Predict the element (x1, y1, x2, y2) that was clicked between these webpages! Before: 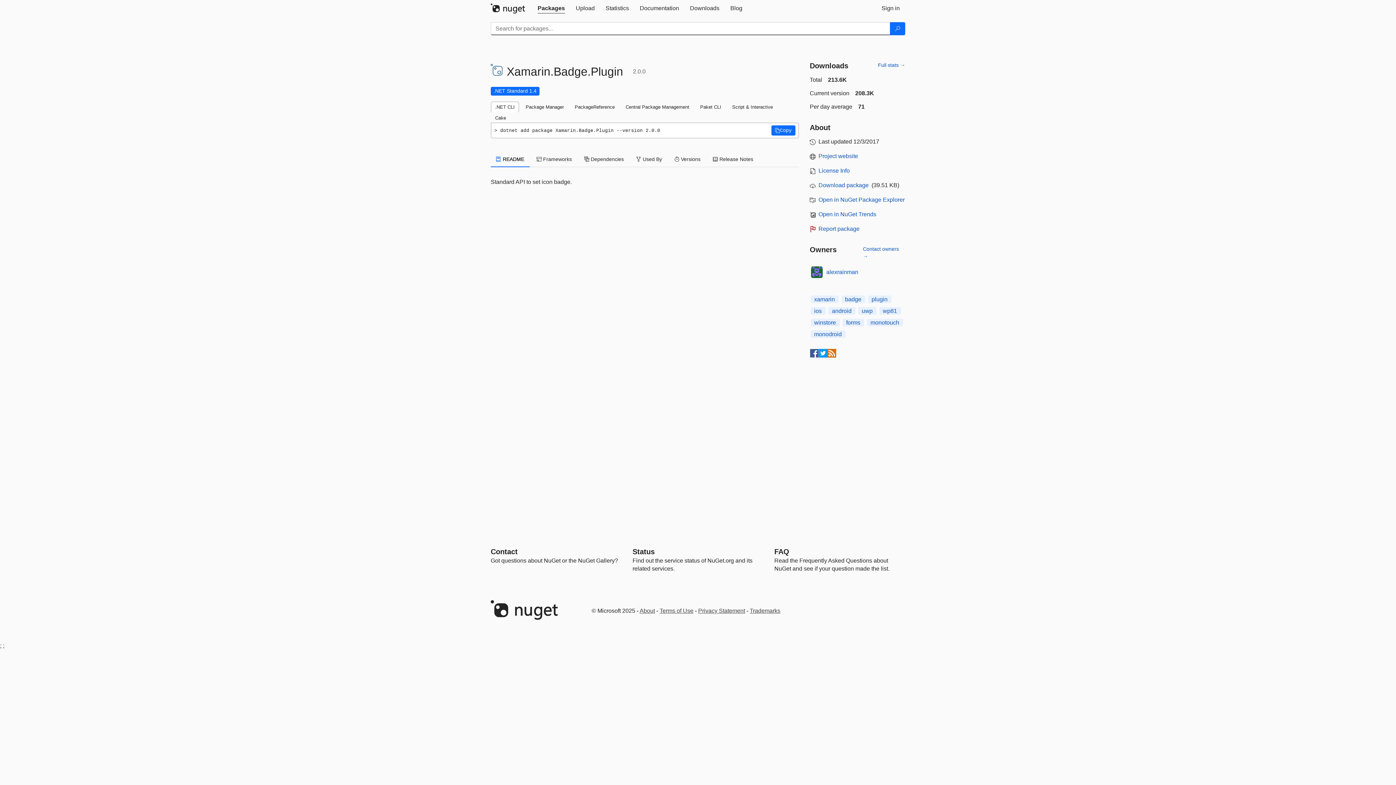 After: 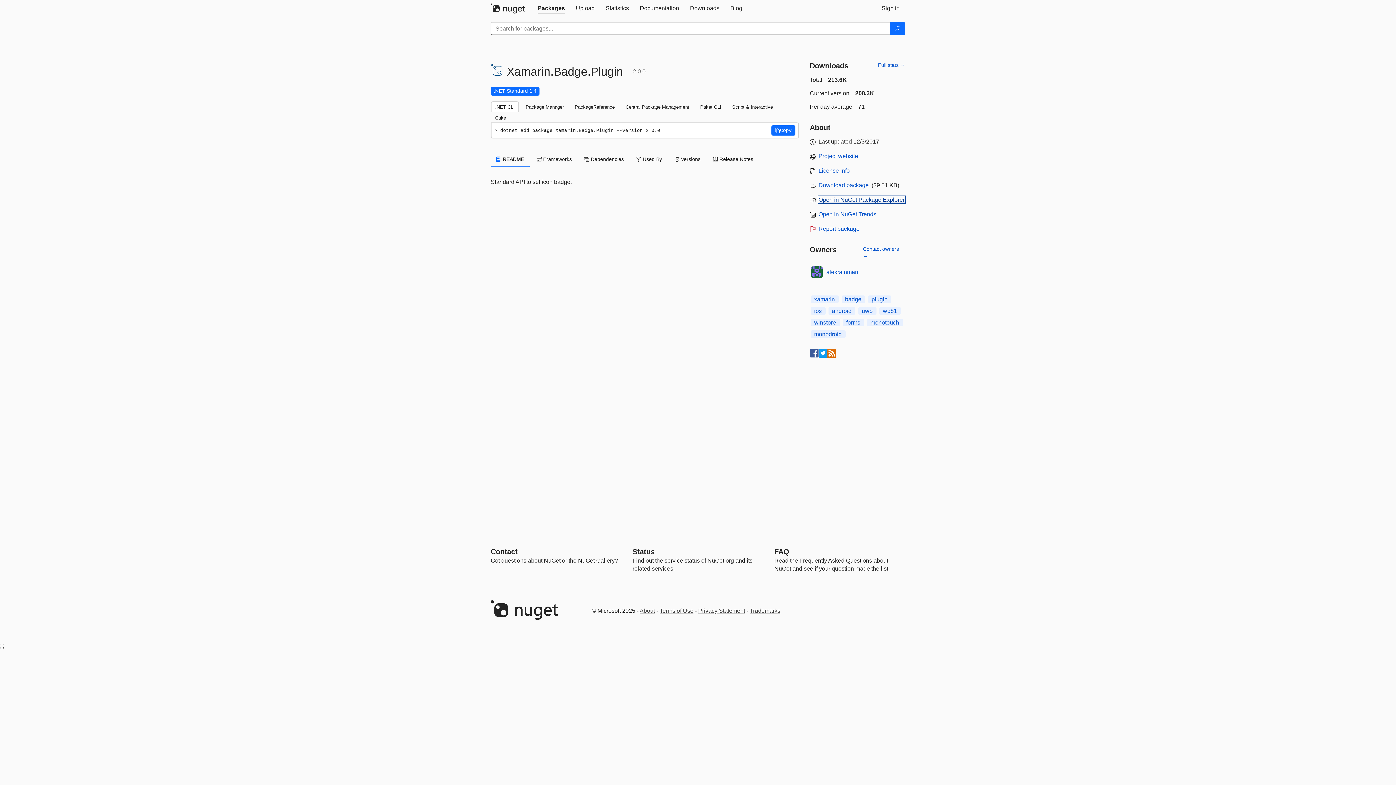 Action: label: open in NuGet Package Explorer bbox: (818, 196, 904, 202)